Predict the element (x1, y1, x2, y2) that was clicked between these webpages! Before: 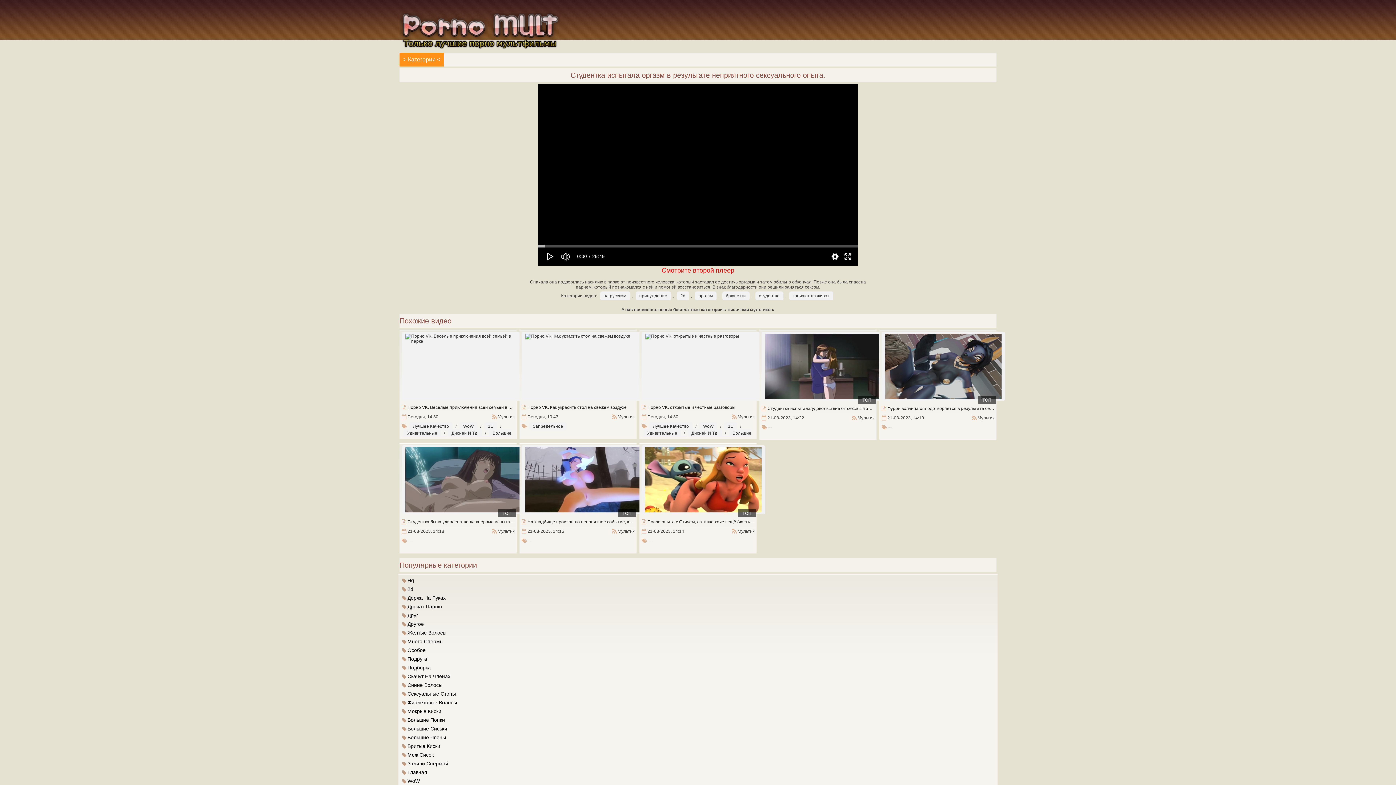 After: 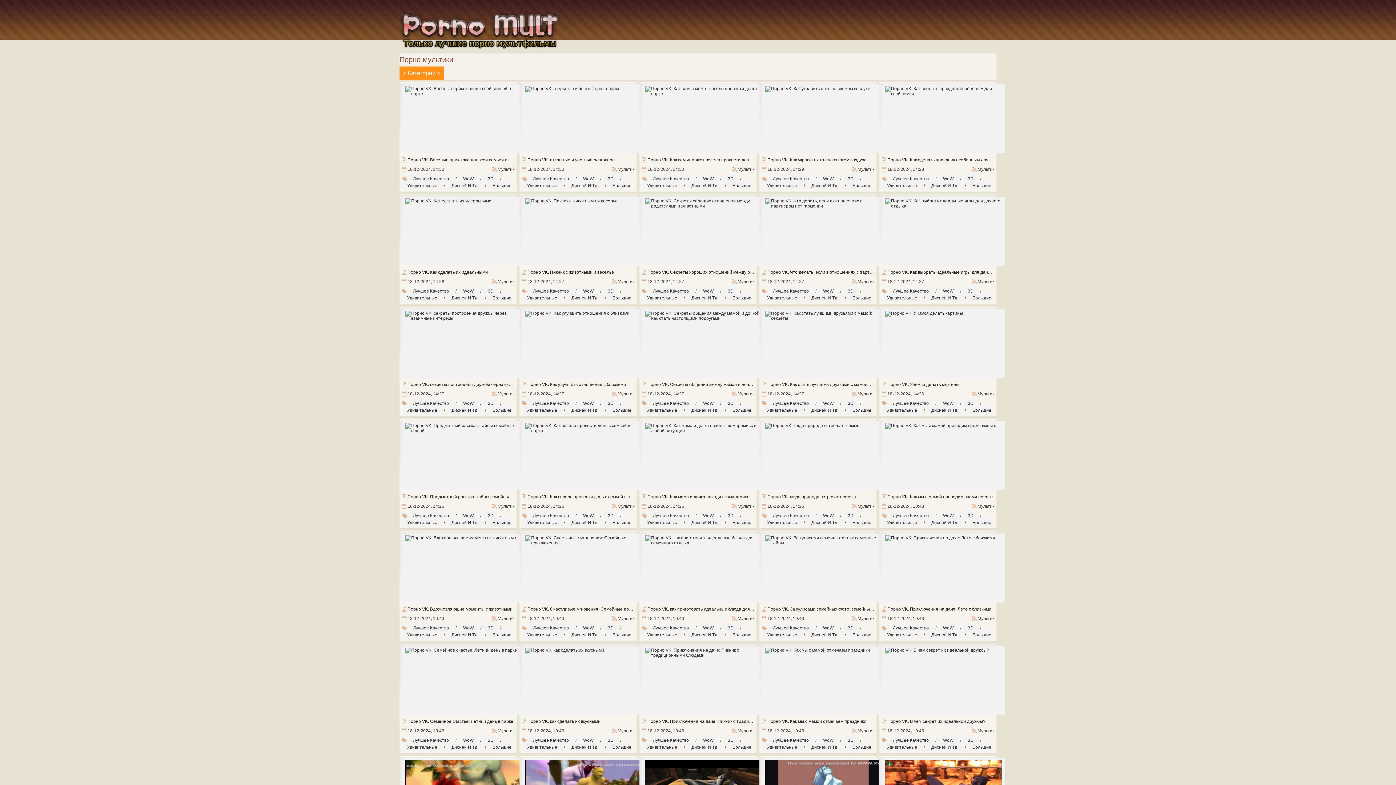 Action: bbox: (459, 422, 477, 430) label: WoW